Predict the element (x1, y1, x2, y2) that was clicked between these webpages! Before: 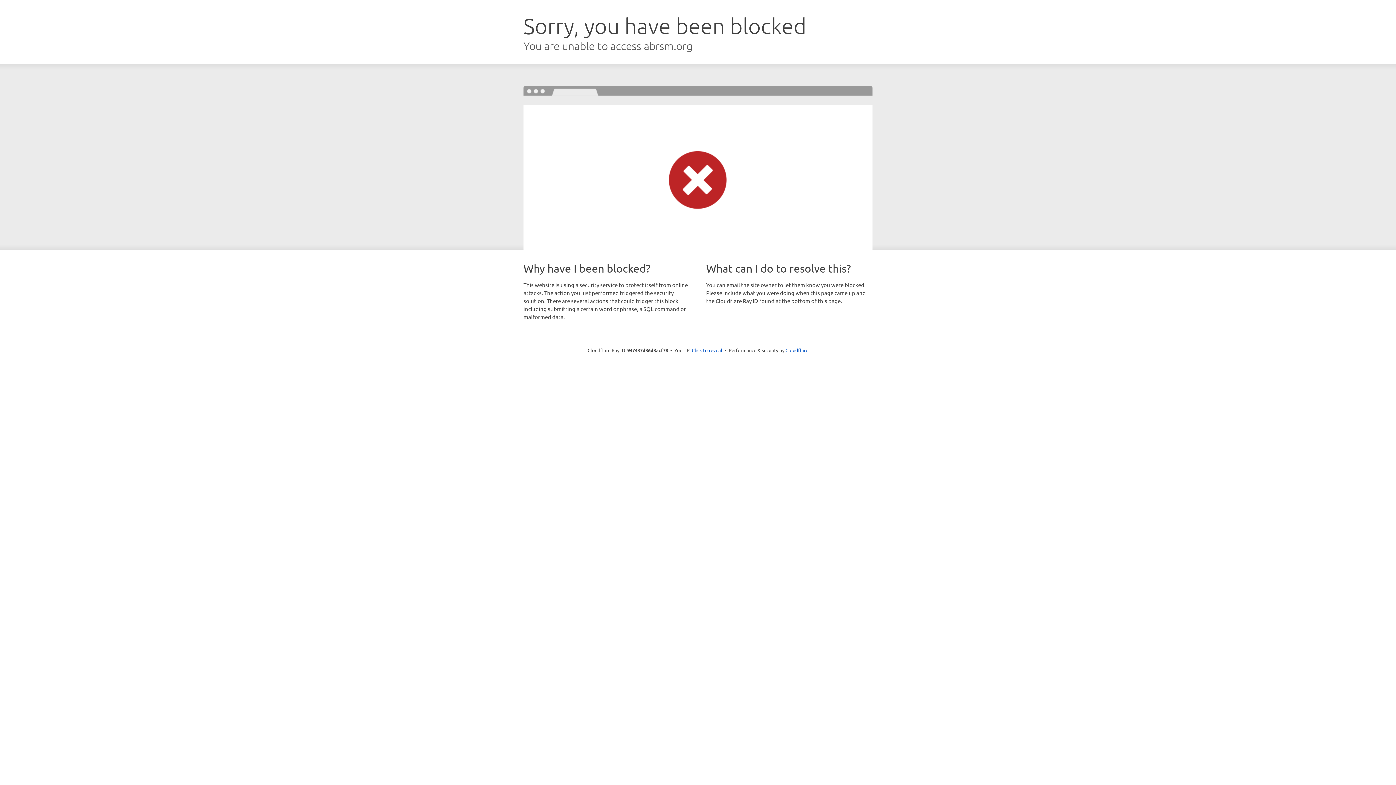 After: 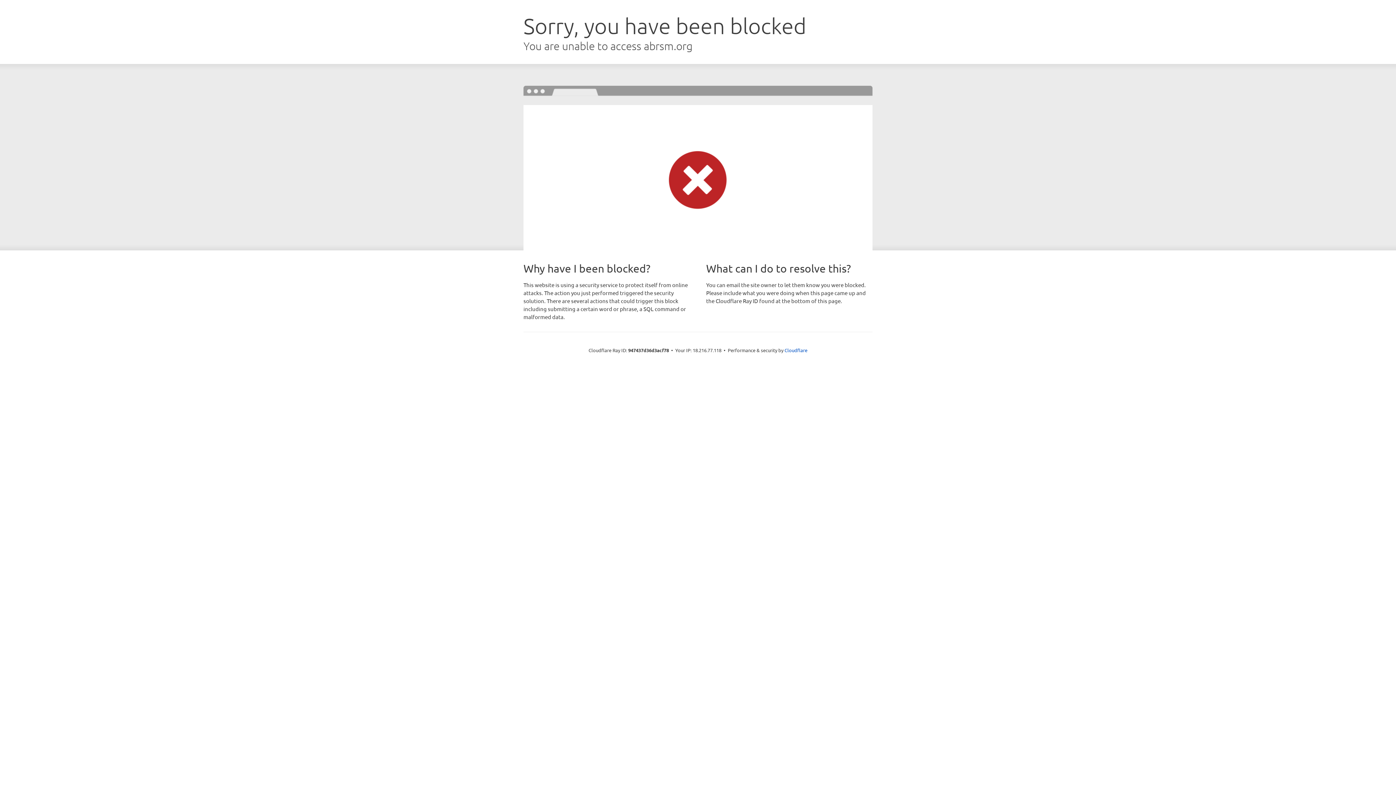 Action: bbox: (692, 346, 722, 353) label: Click to reveal